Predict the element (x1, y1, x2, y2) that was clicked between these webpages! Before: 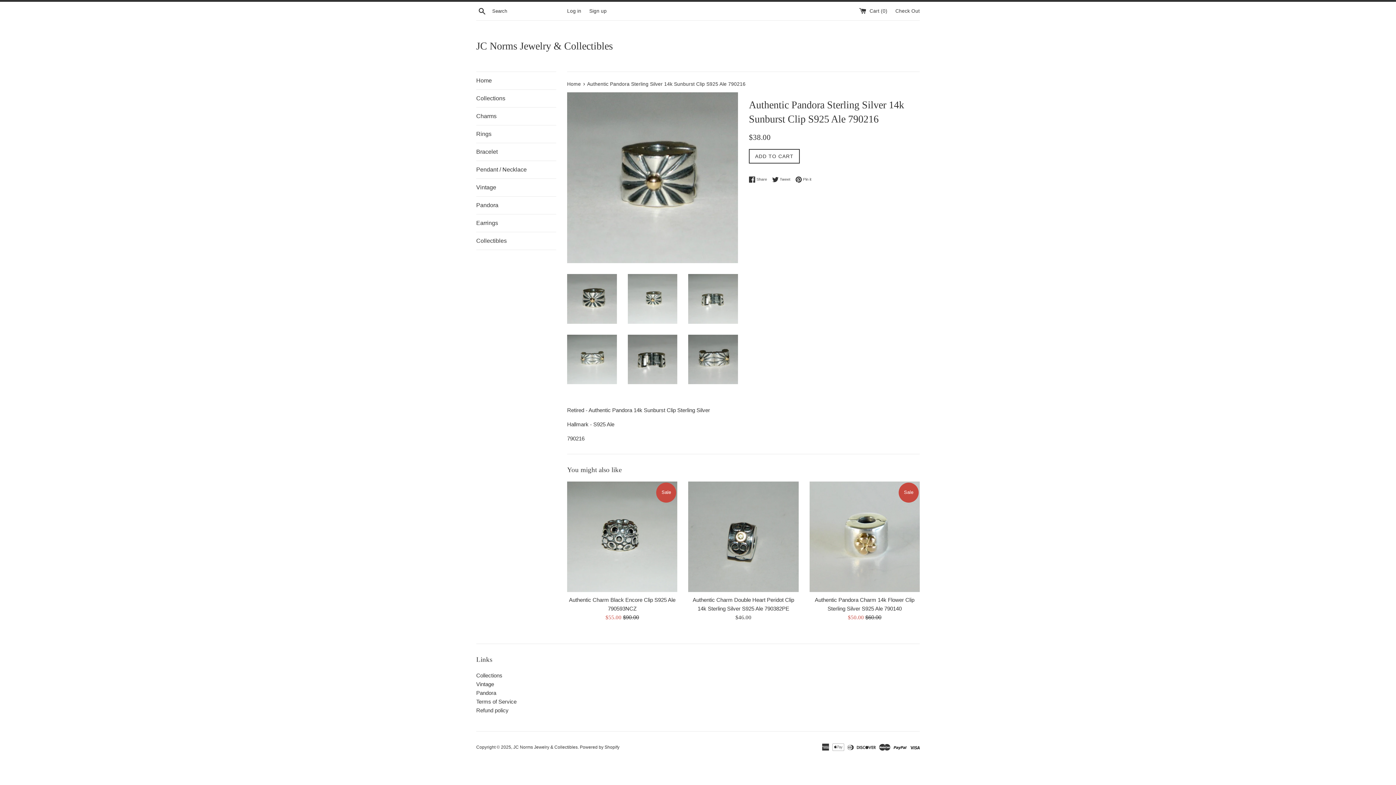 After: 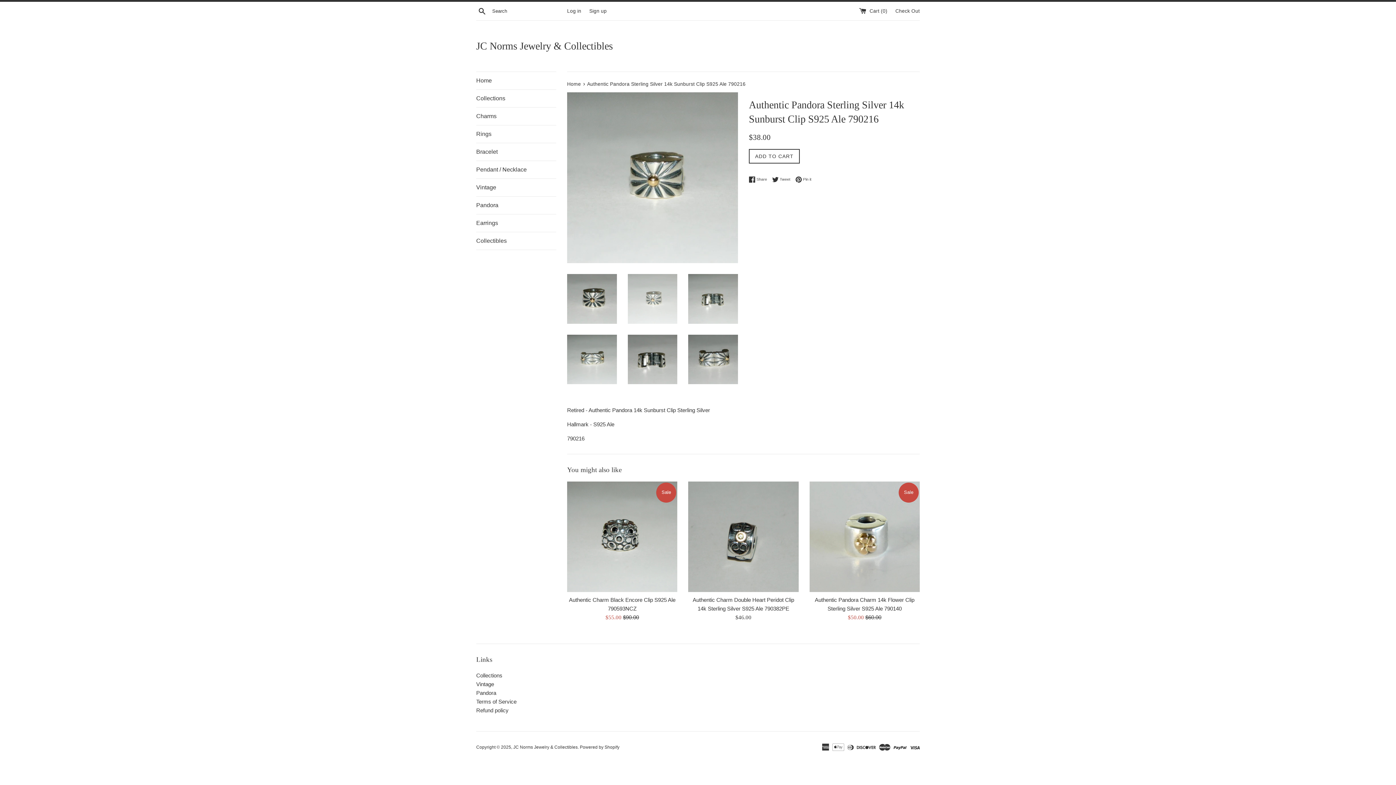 Action: bbox: (627, 274, 677, 323)